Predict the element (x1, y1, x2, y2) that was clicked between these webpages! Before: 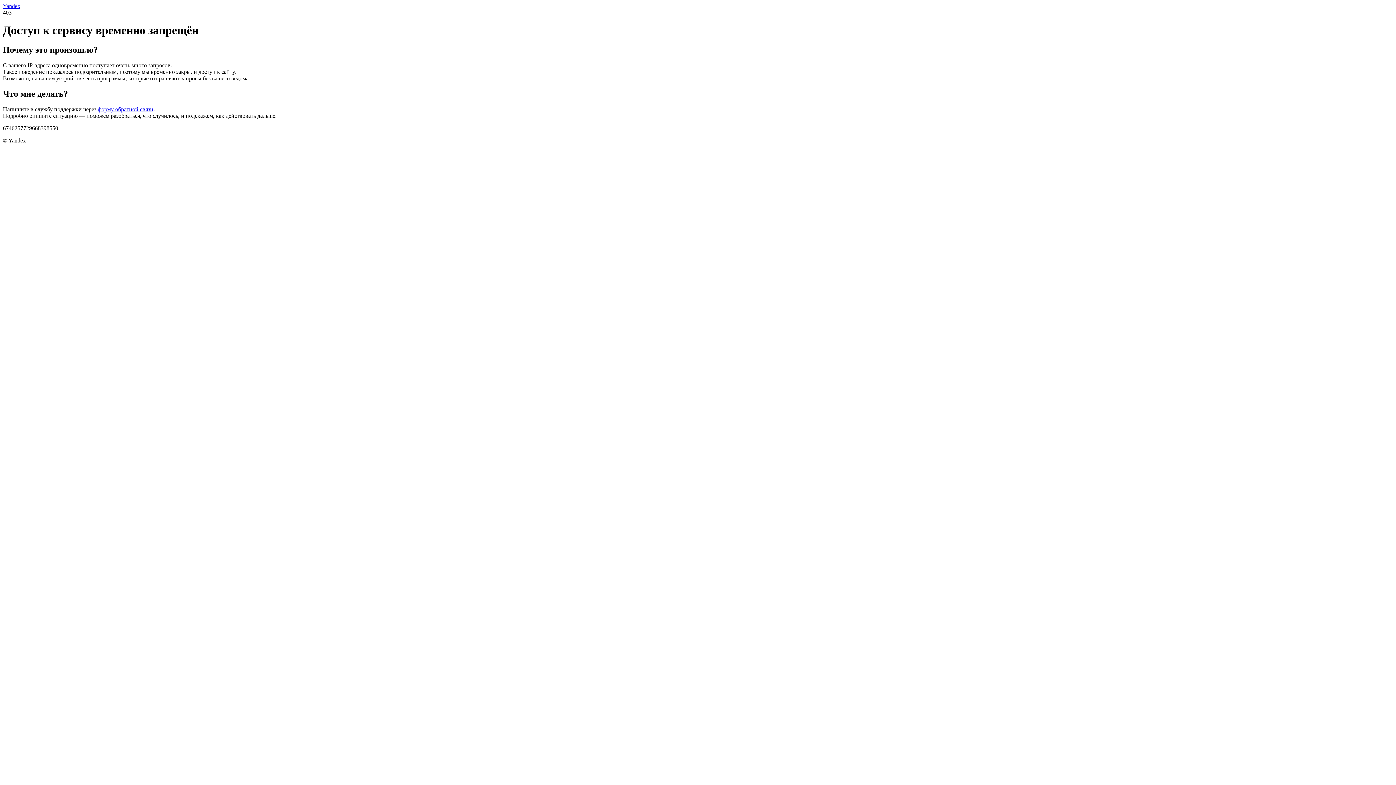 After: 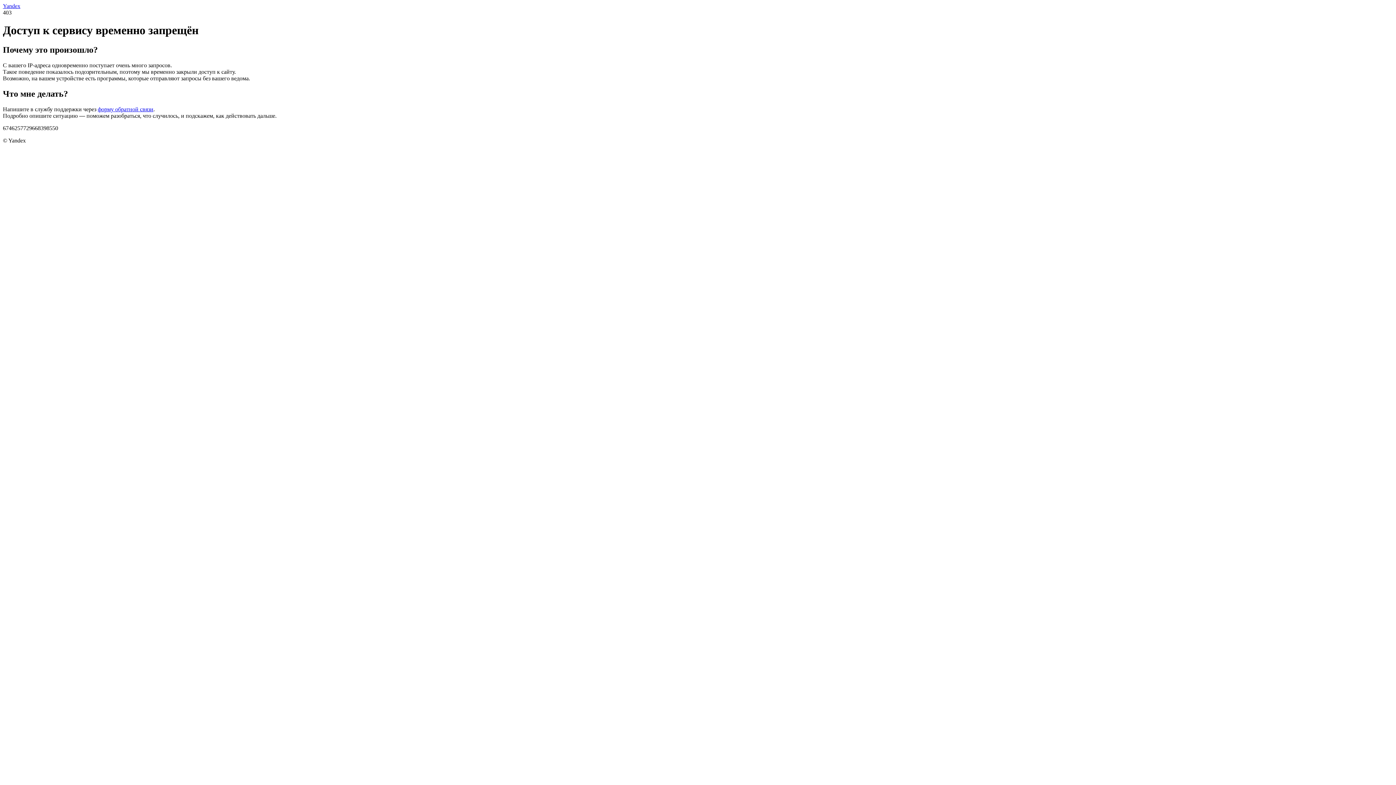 Action: bbox: (2, 2, 20, 9) label: Yandex